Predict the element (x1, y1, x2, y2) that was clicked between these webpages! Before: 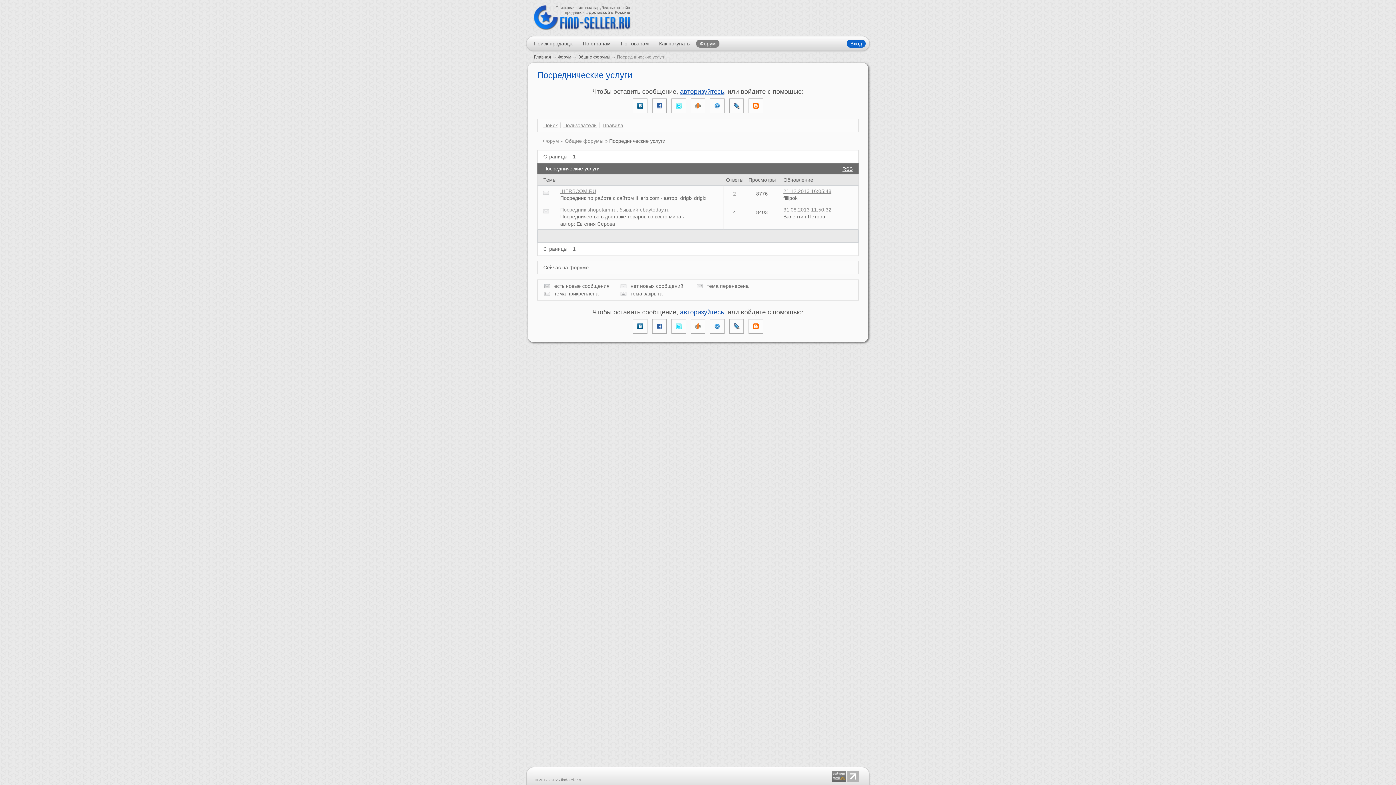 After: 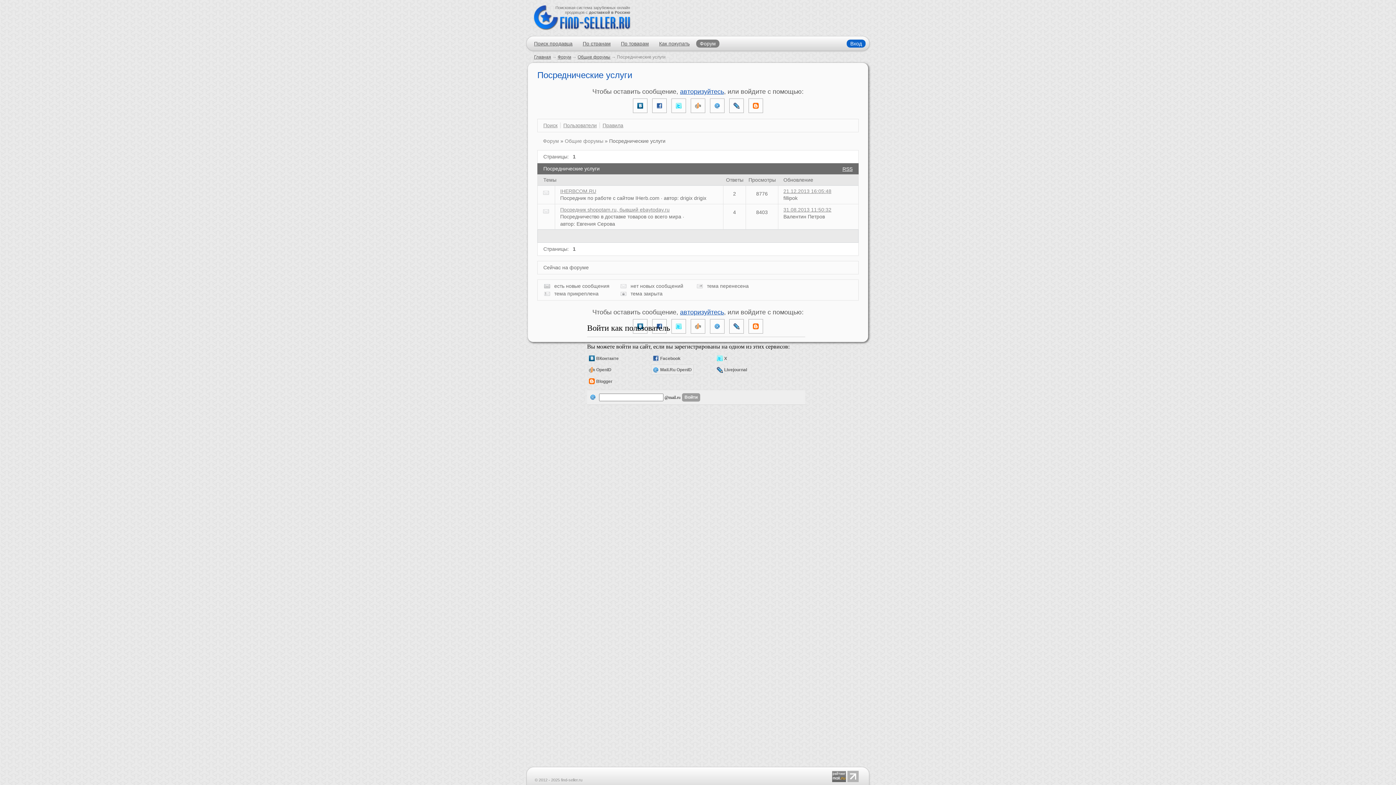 Action: bbox: (710, 319, 724, 333)